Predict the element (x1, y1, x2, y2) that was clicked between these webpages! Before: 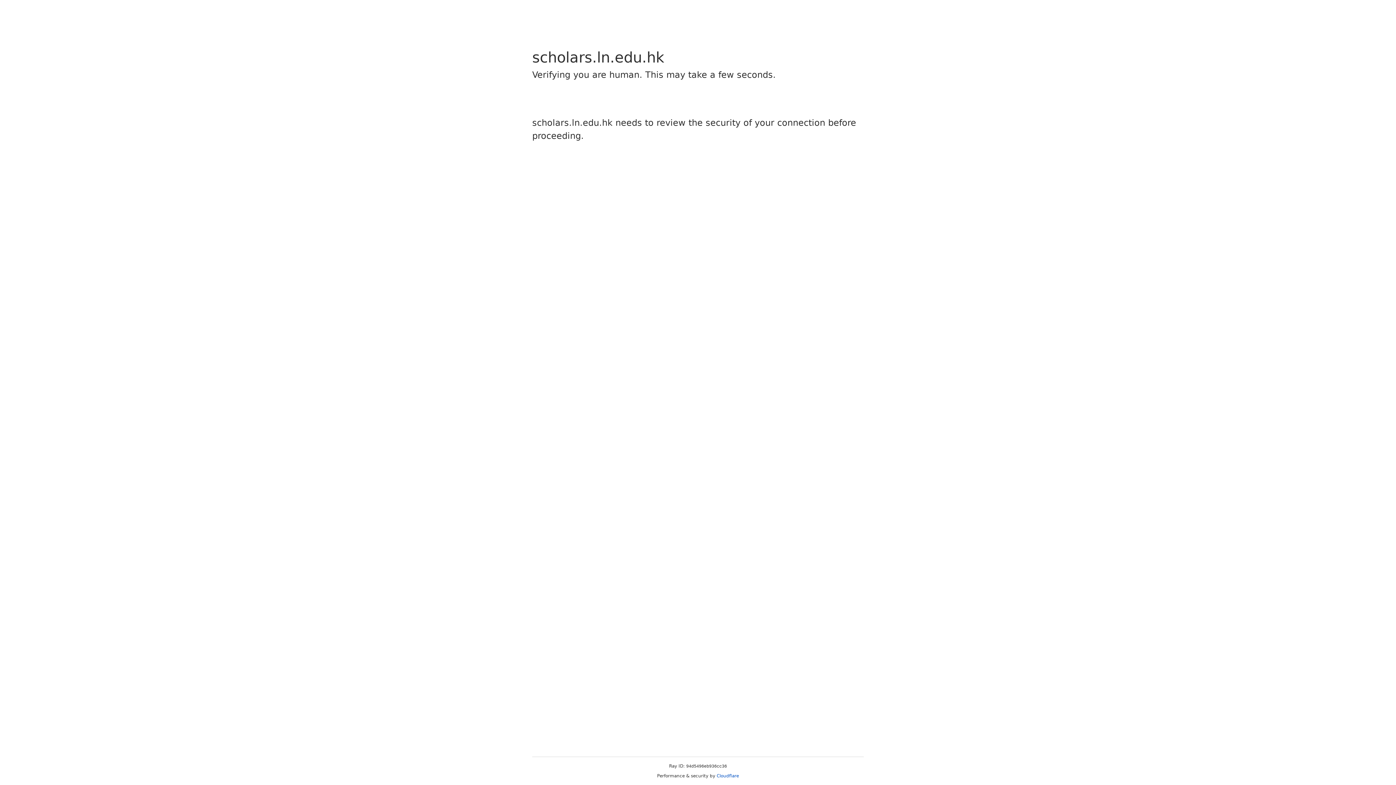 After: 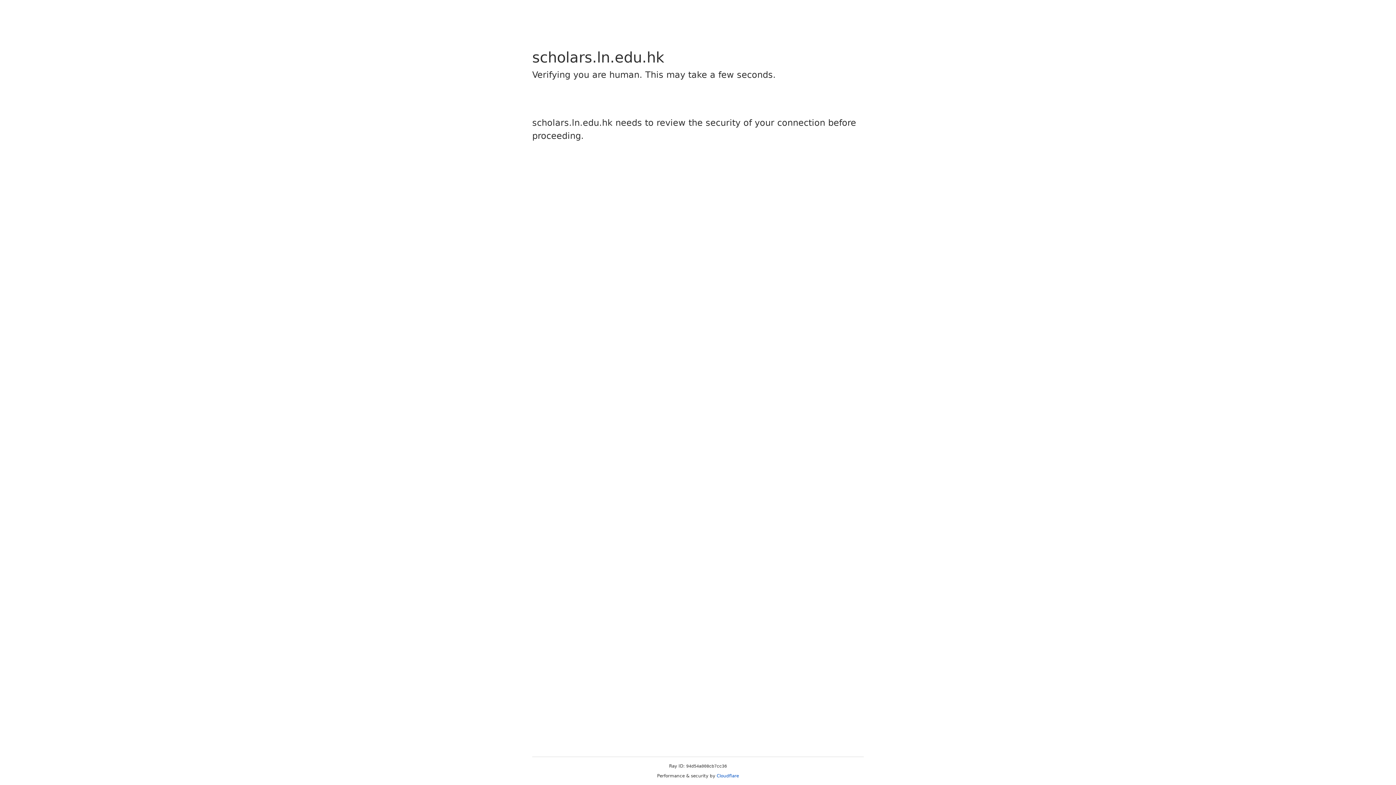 Action: bbox: (716, 773, 739, 778) label: Cloudflare